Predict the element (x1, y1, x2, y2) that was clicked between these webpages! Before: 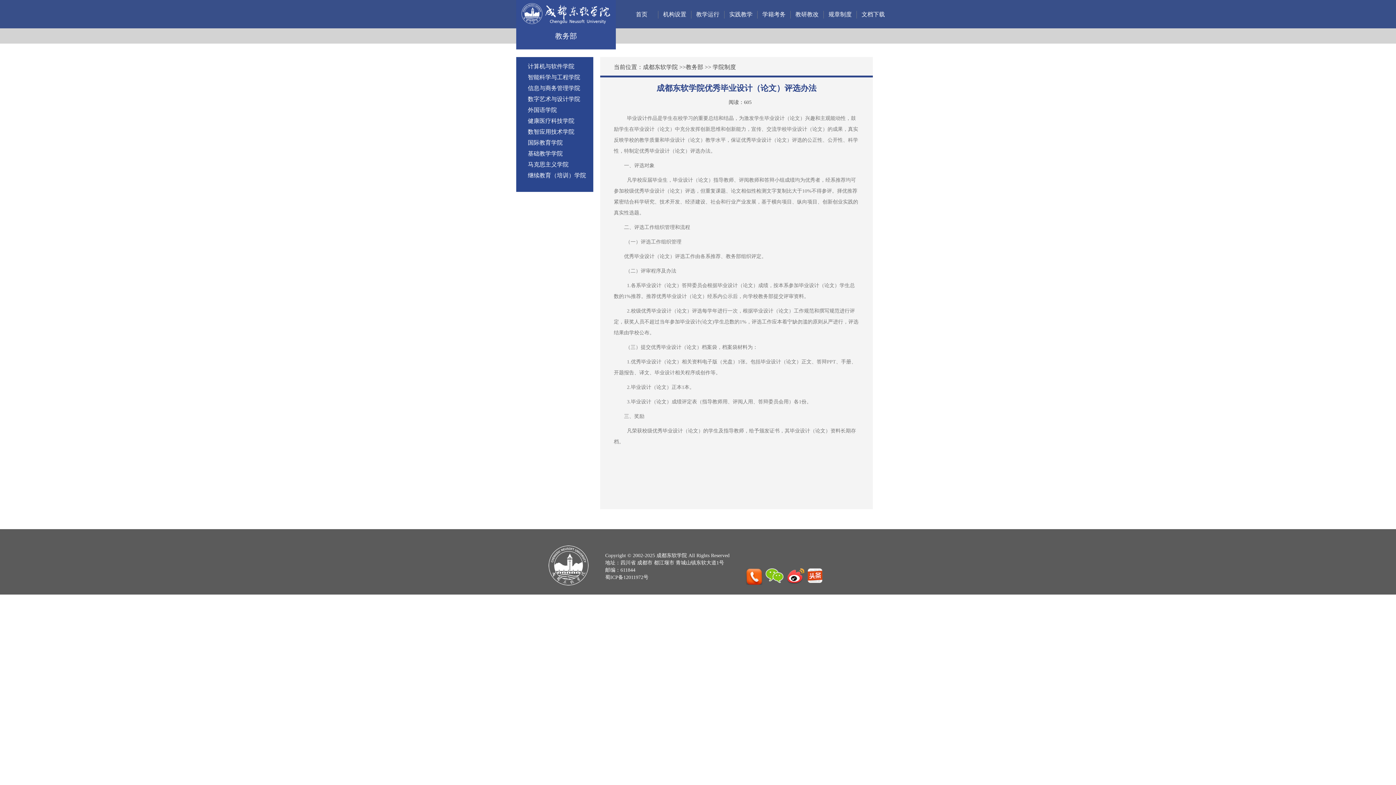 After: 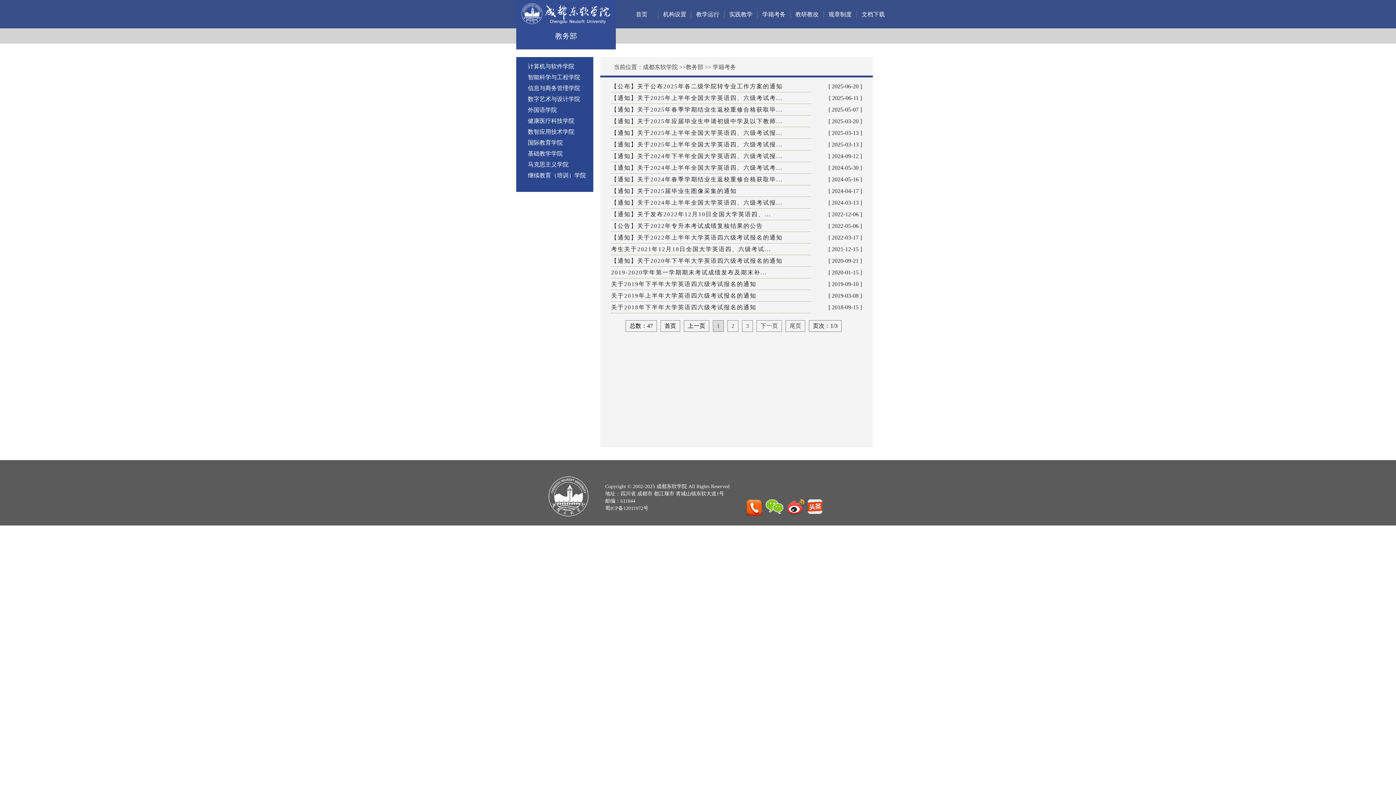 Action: bbox: (762, 11, 785, 17) label: 学籍考务